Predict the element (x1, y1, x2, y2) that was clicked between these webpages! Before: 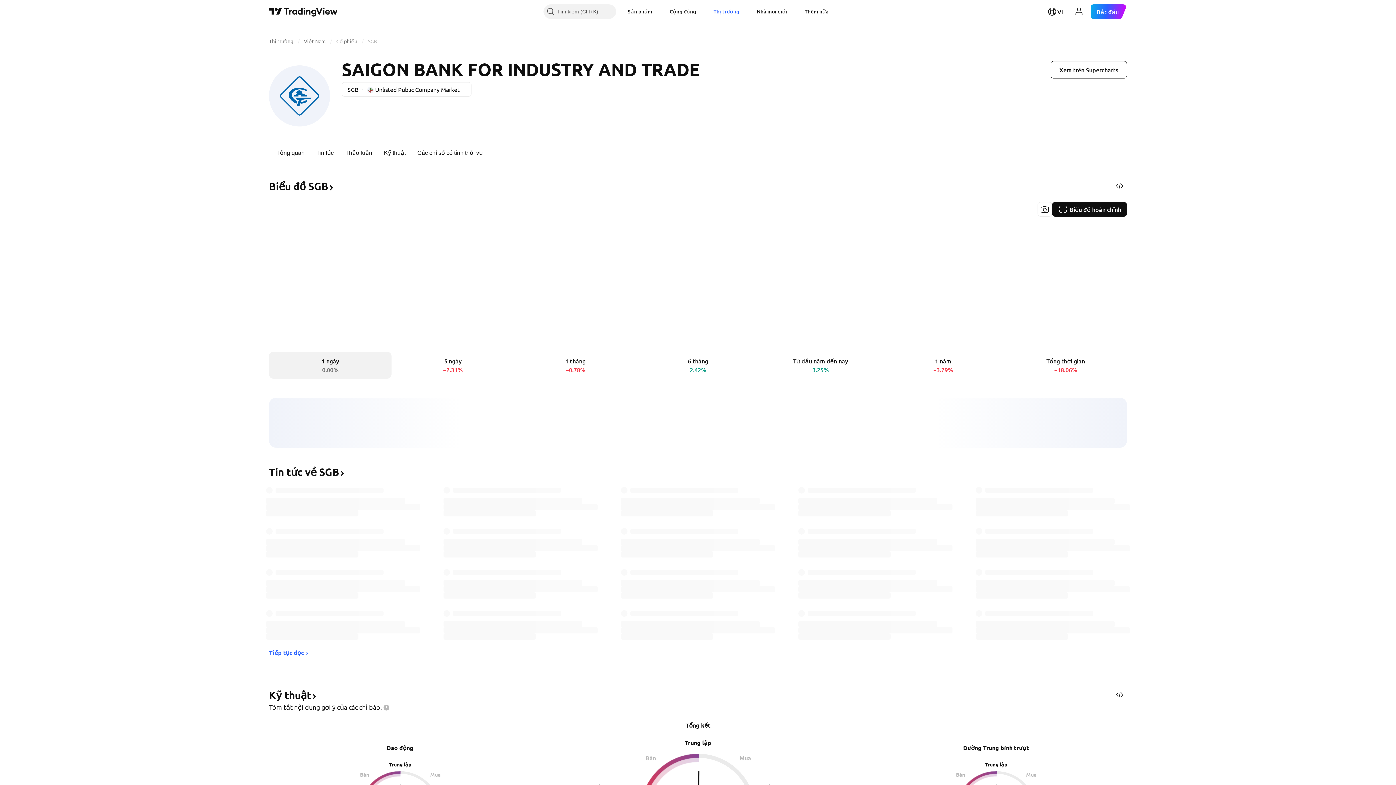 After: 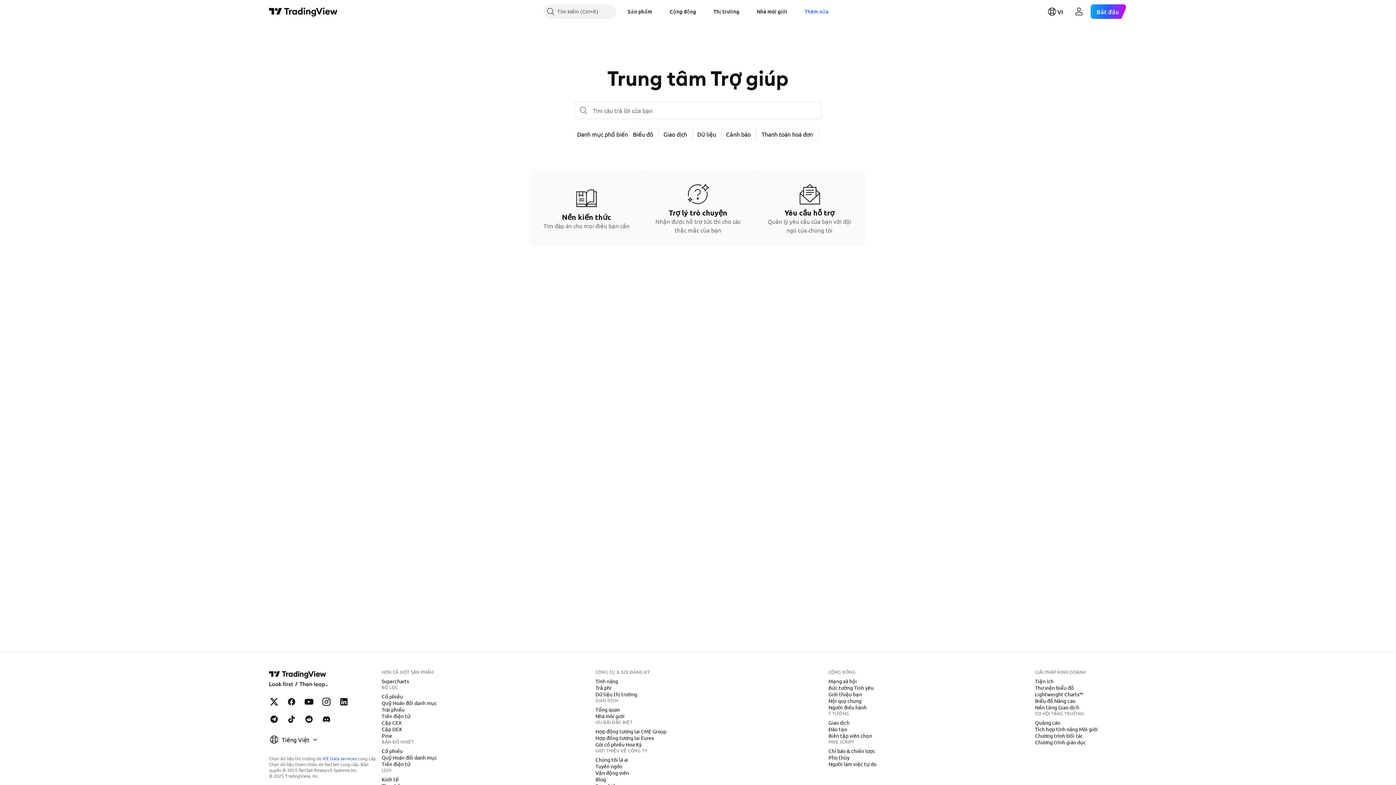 Action: bbox: (799, 4, 834, 18) label: Thêm nữa